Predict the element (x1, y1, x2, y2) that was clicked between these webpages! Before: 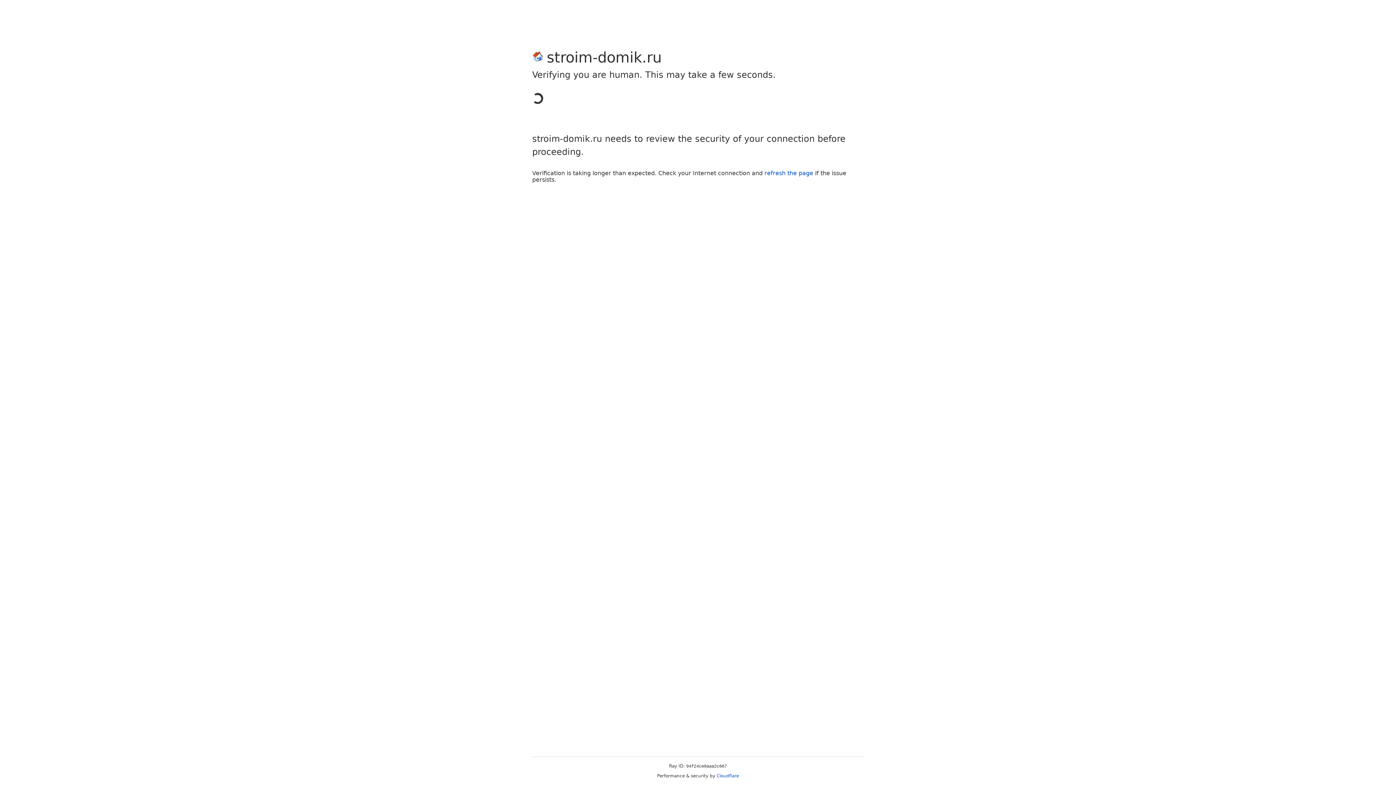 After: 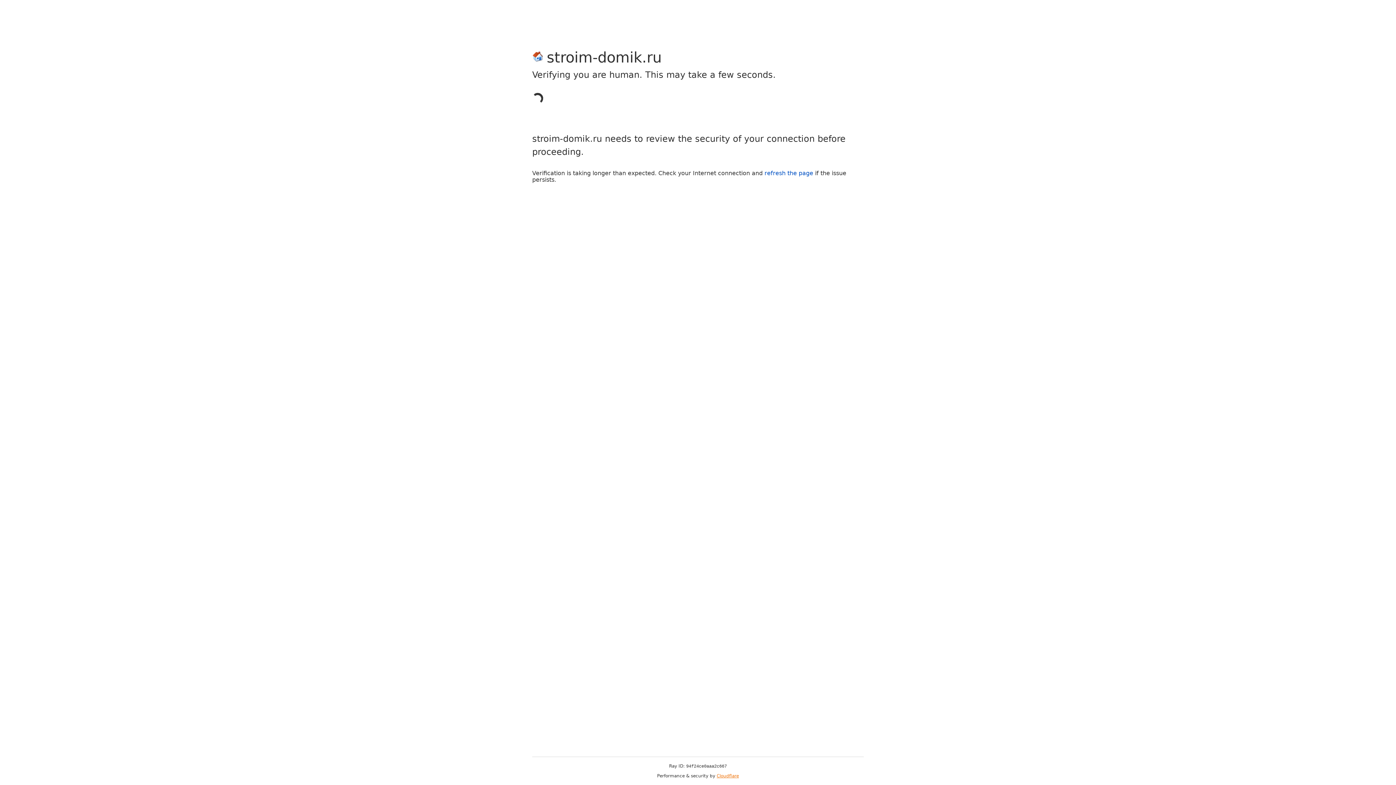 Action: bbox: (716, 773, 739, 778) label: Cloudflare